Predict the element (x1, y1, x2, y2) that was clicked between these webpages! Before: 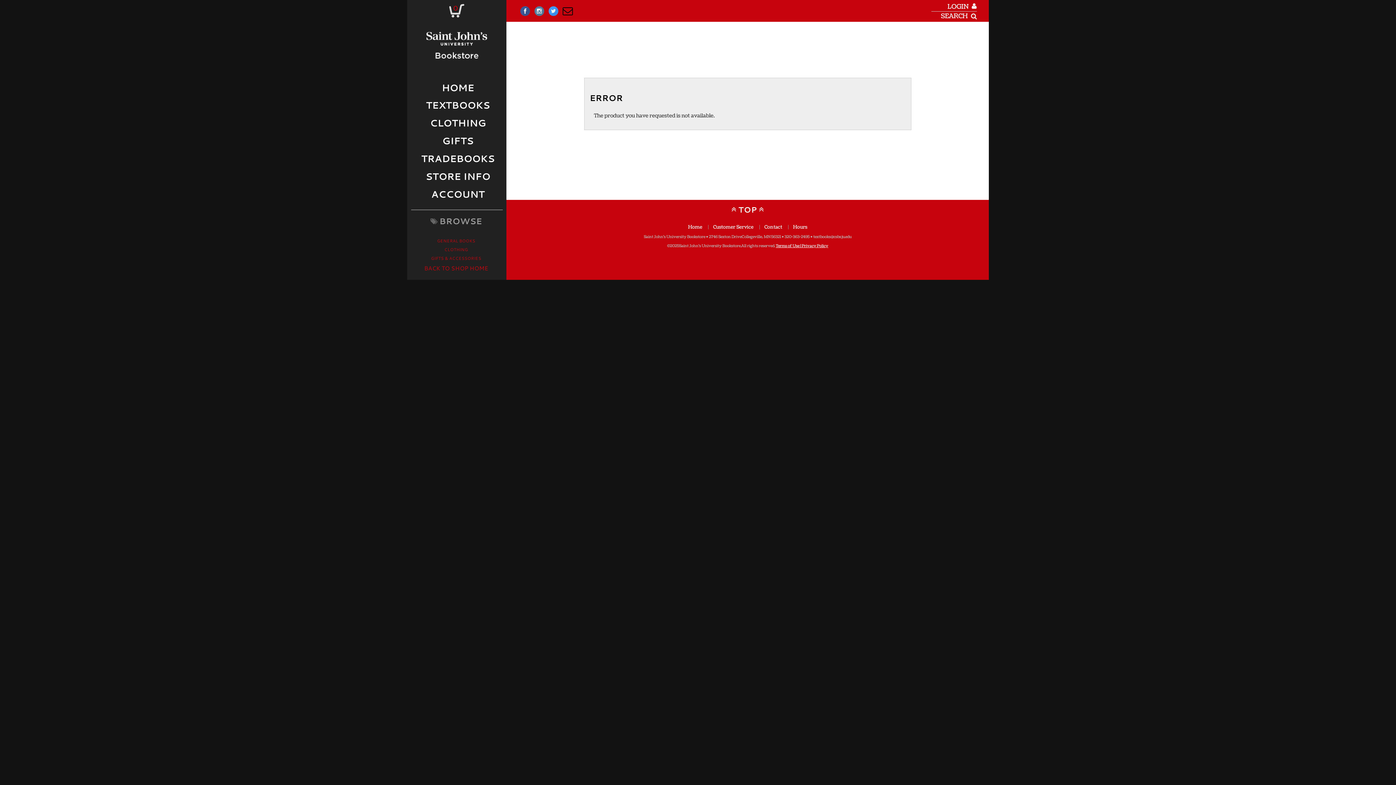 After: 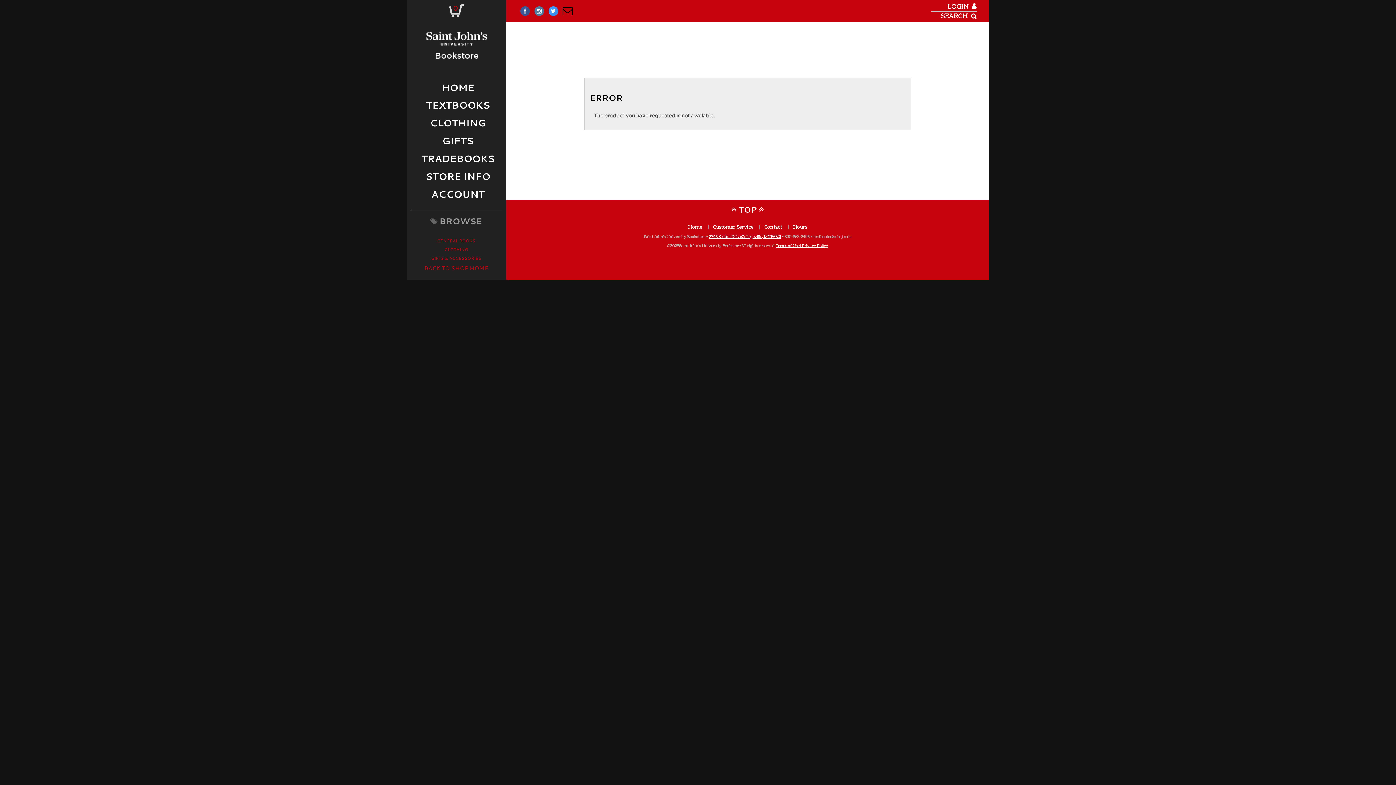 Action: label: 2746 Sexton Drive Collegeville, MN 56321 bbox: (709, 234, 781, 239)